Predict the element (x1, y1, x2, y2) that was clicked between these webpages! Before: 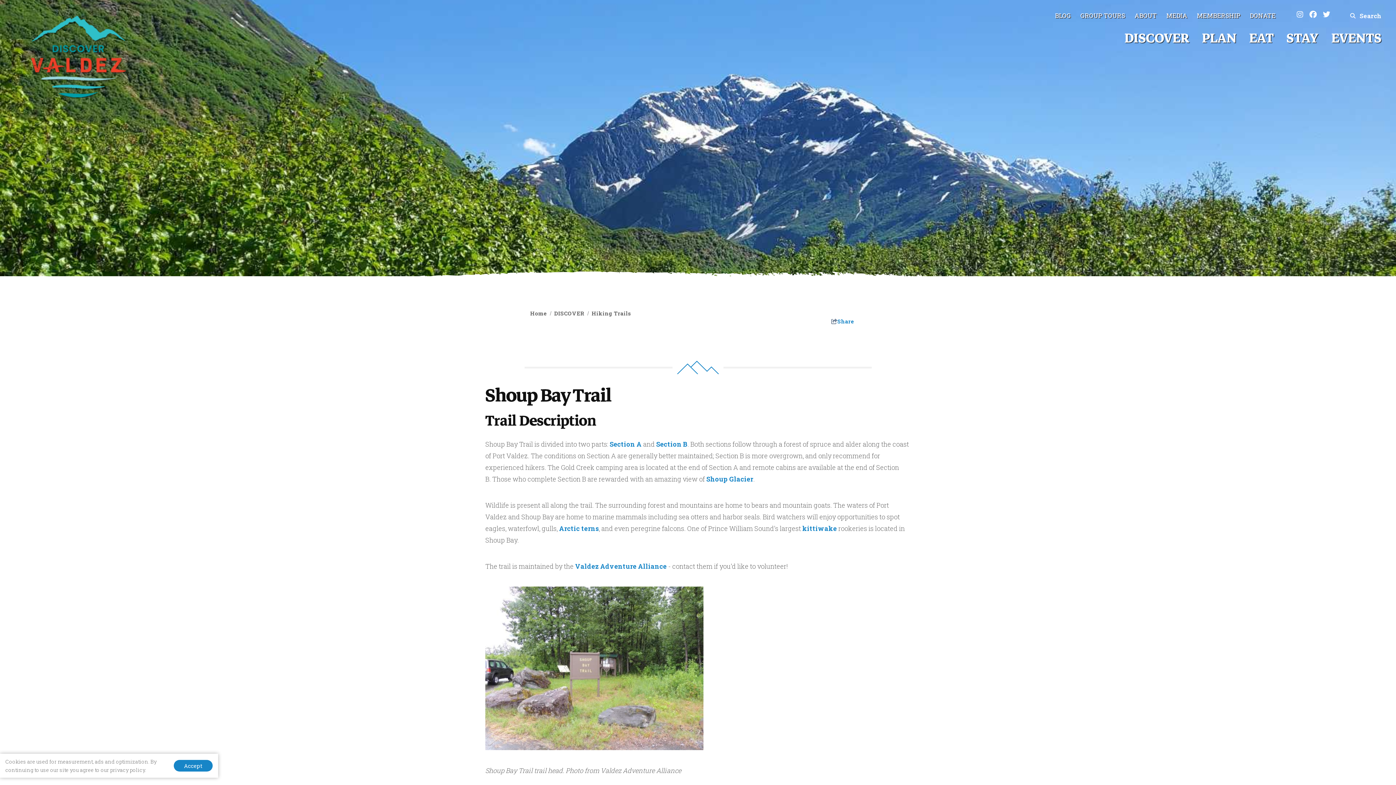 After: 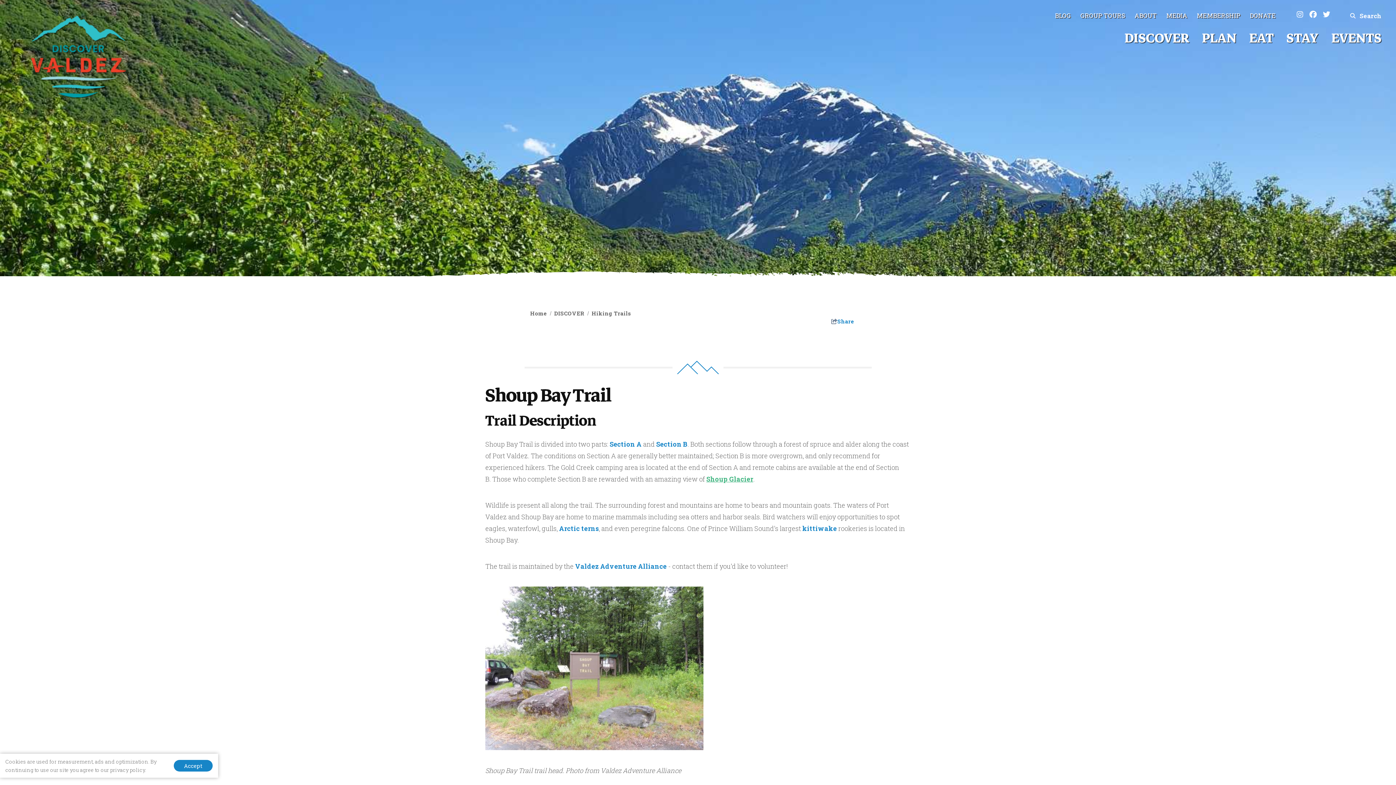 Action: bbox: (706, 474, 753, 483) label: Shoup Glacier